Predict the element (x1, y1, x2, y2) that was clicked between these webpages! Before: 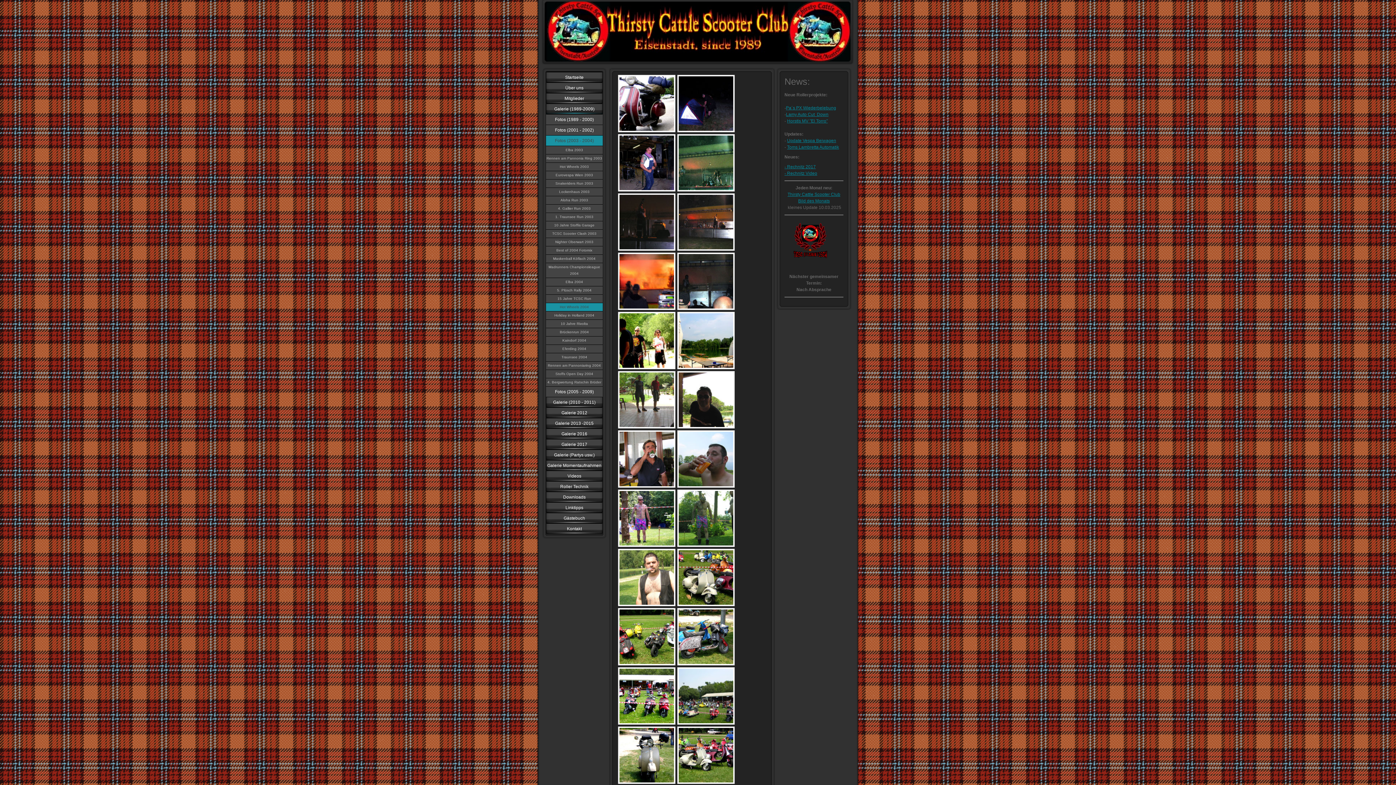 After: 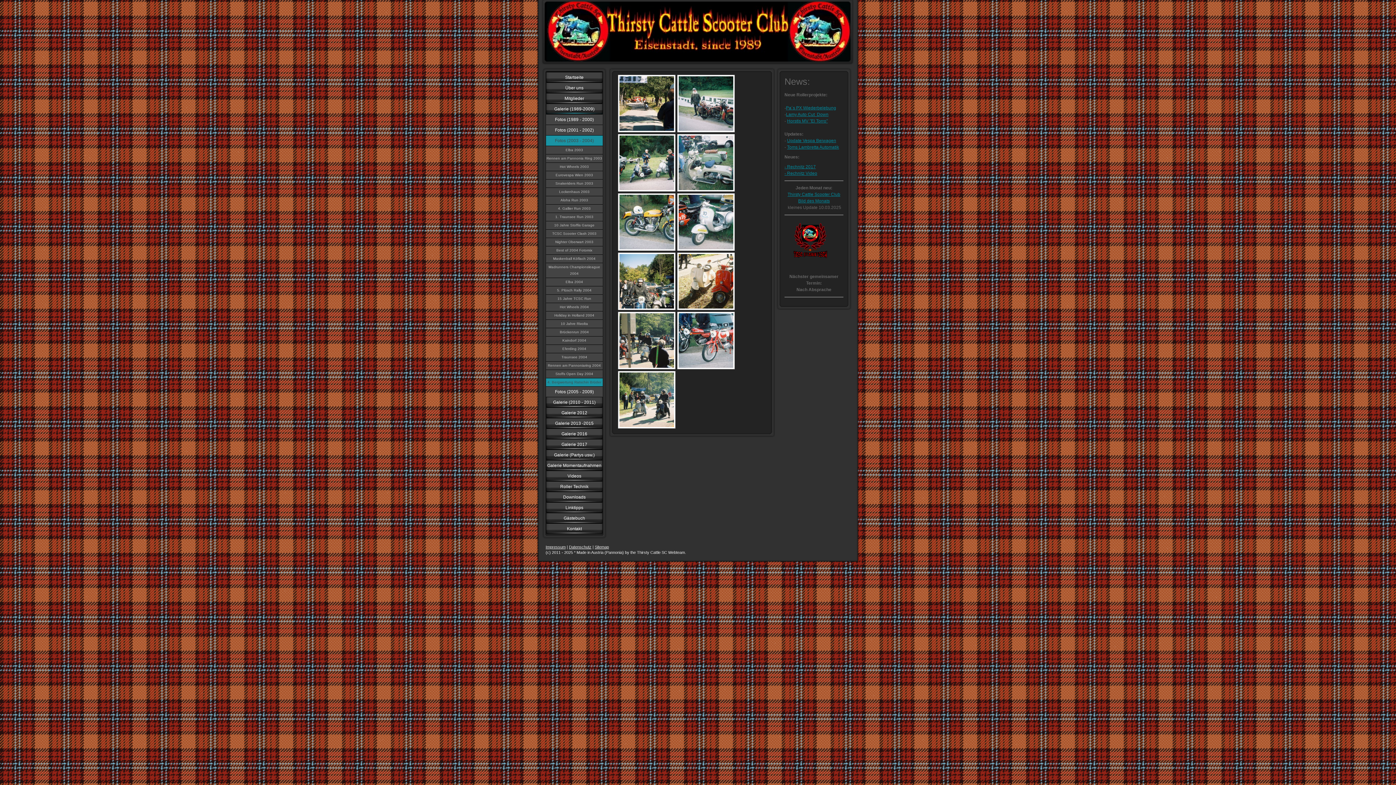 Action: bbox: (546, 378, 602, 386) label: 4. Bergwertung Ratschin Brüder